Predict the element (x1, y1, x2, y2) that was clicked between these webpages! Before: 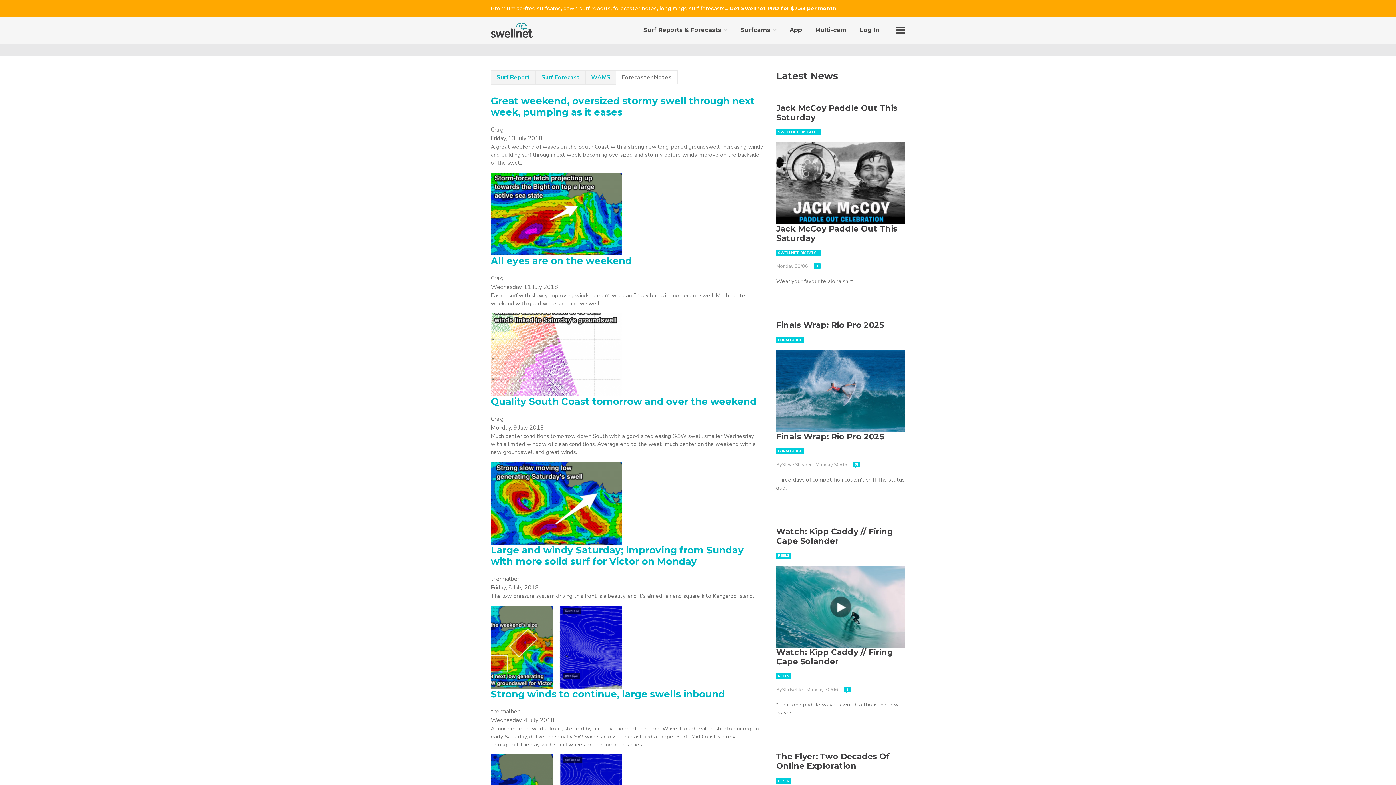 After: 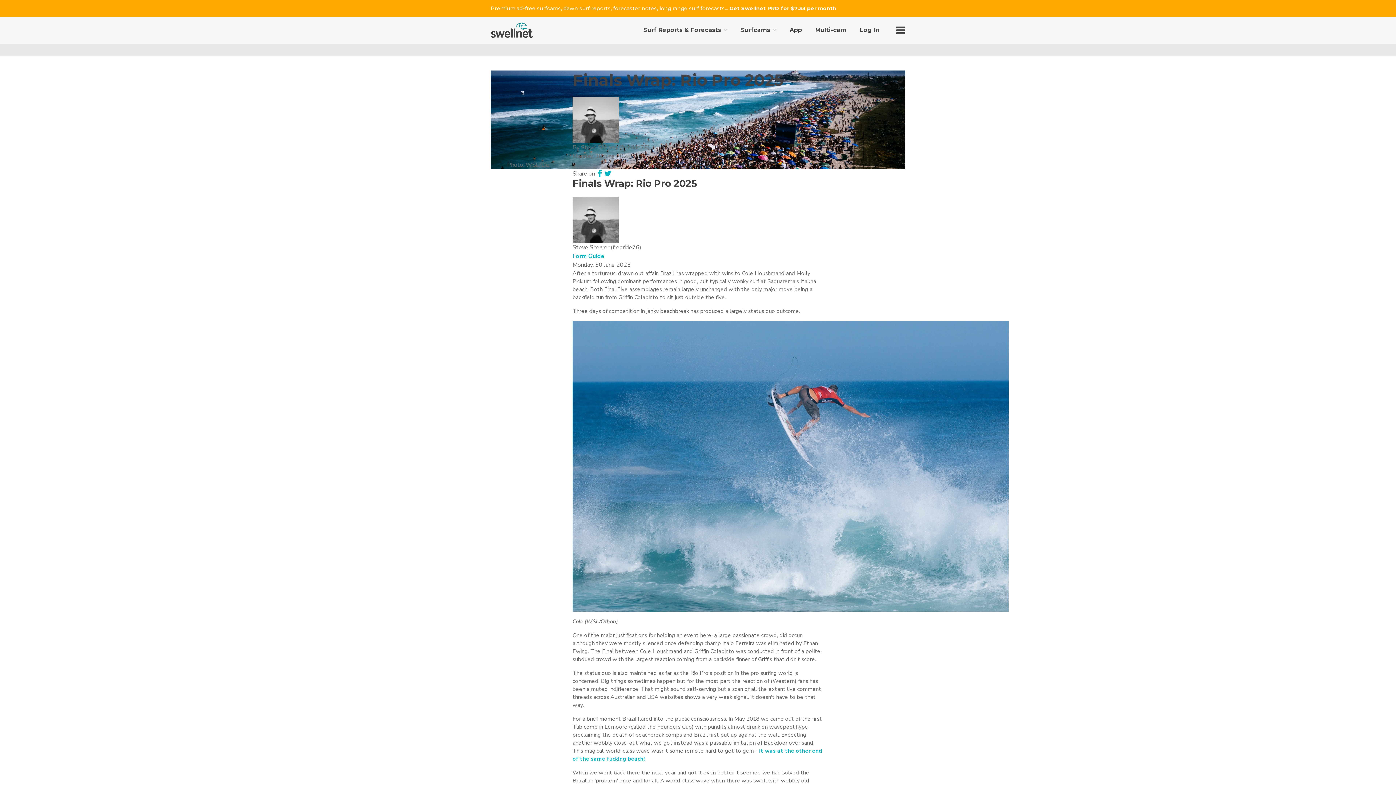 Action: bbox: (776, 386, 905, 394)